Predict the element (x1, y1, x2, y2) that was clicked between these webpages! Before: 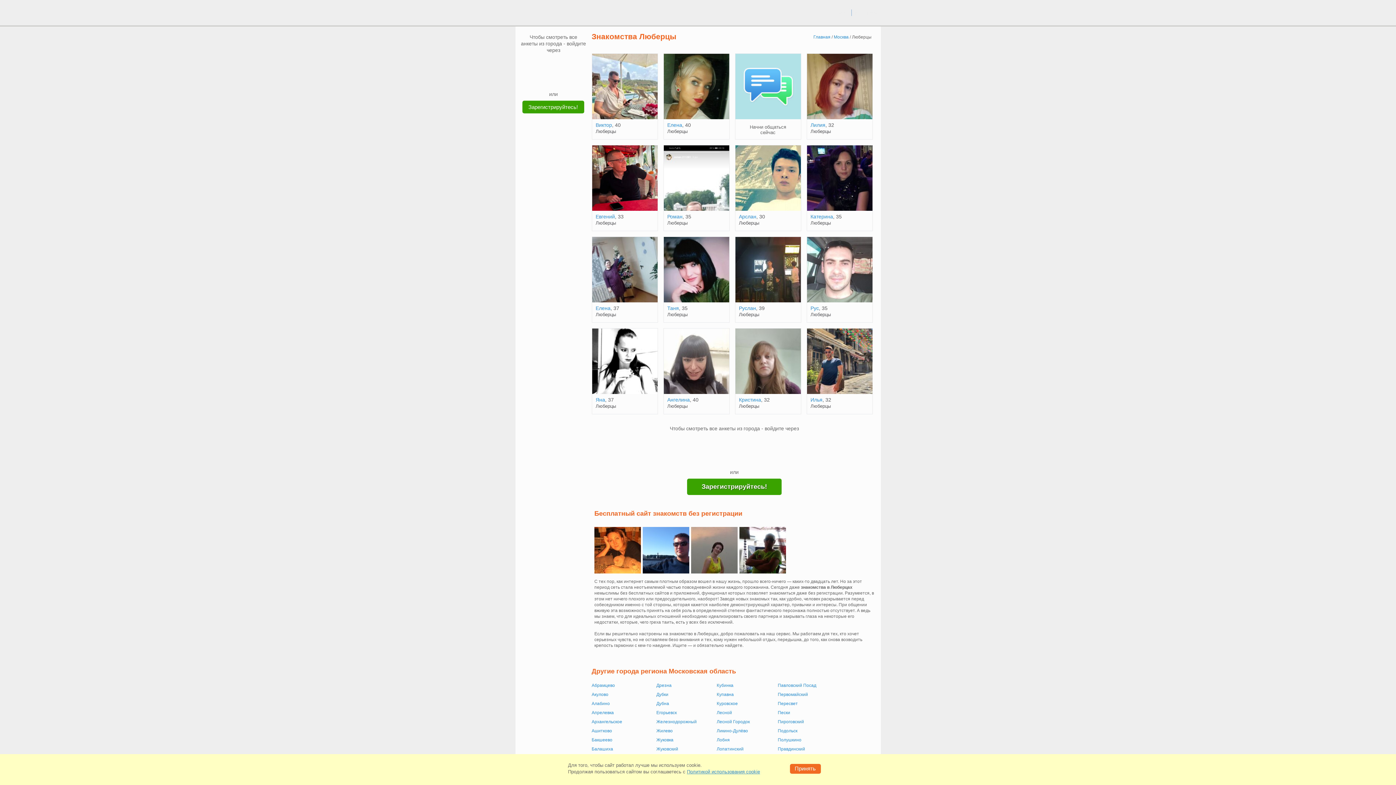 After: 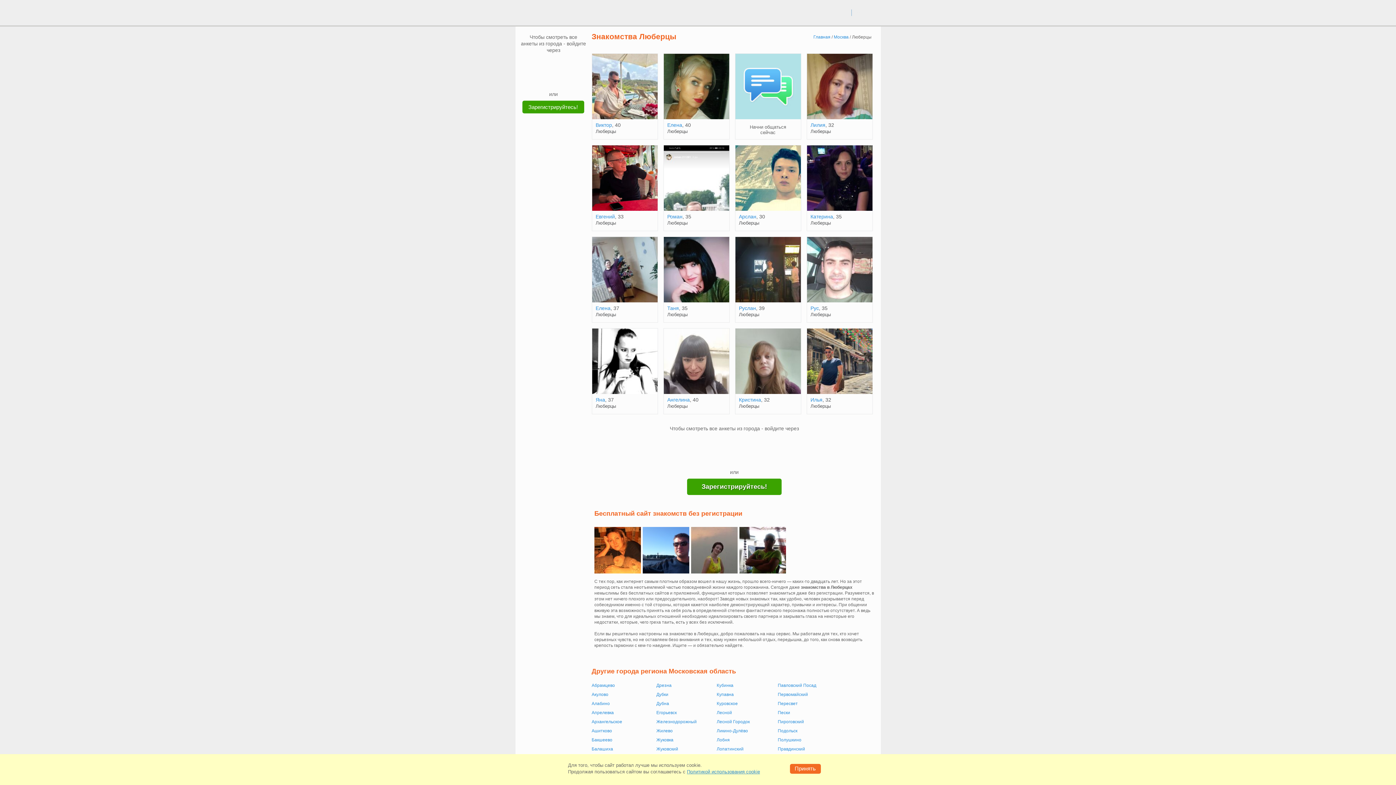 Action: label: Telegram bbox: (735, 452, 747, 464)